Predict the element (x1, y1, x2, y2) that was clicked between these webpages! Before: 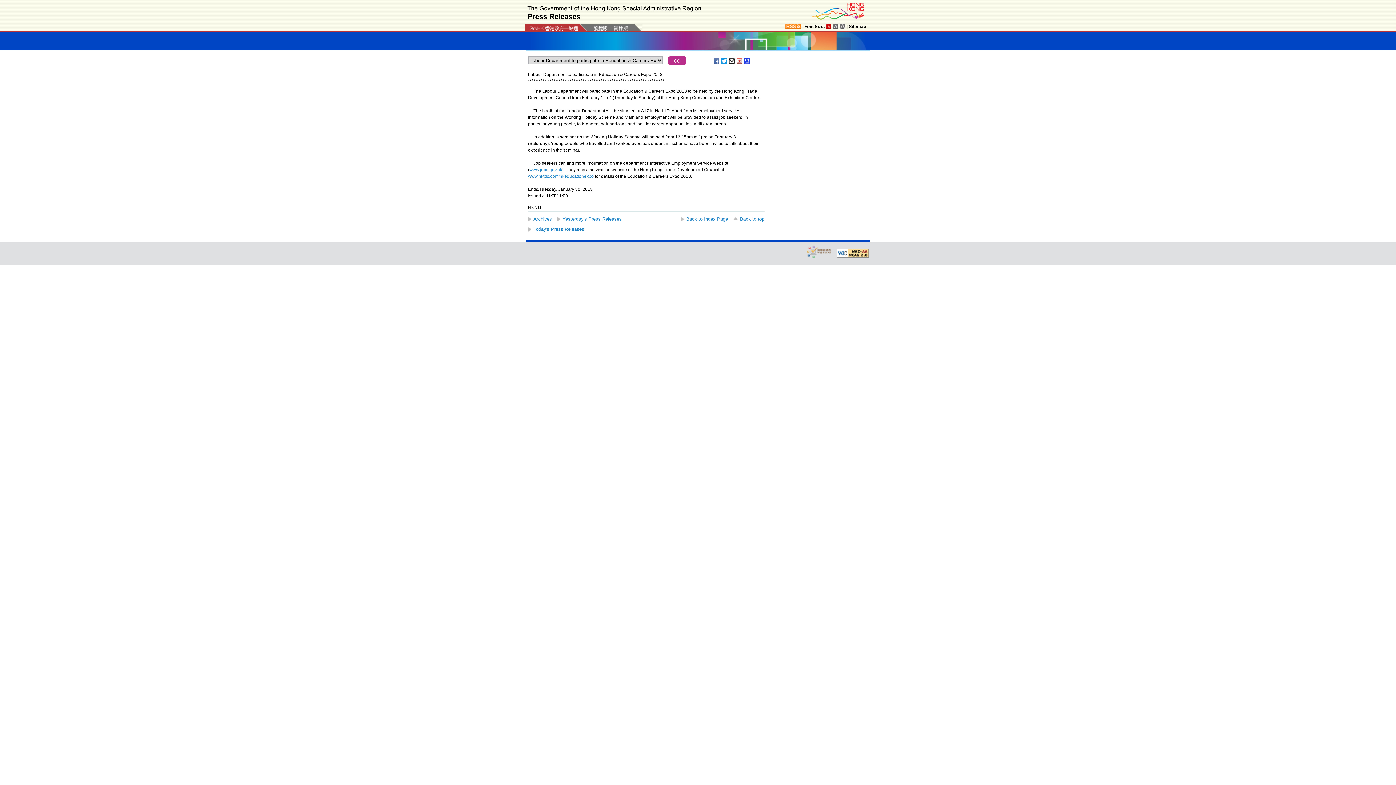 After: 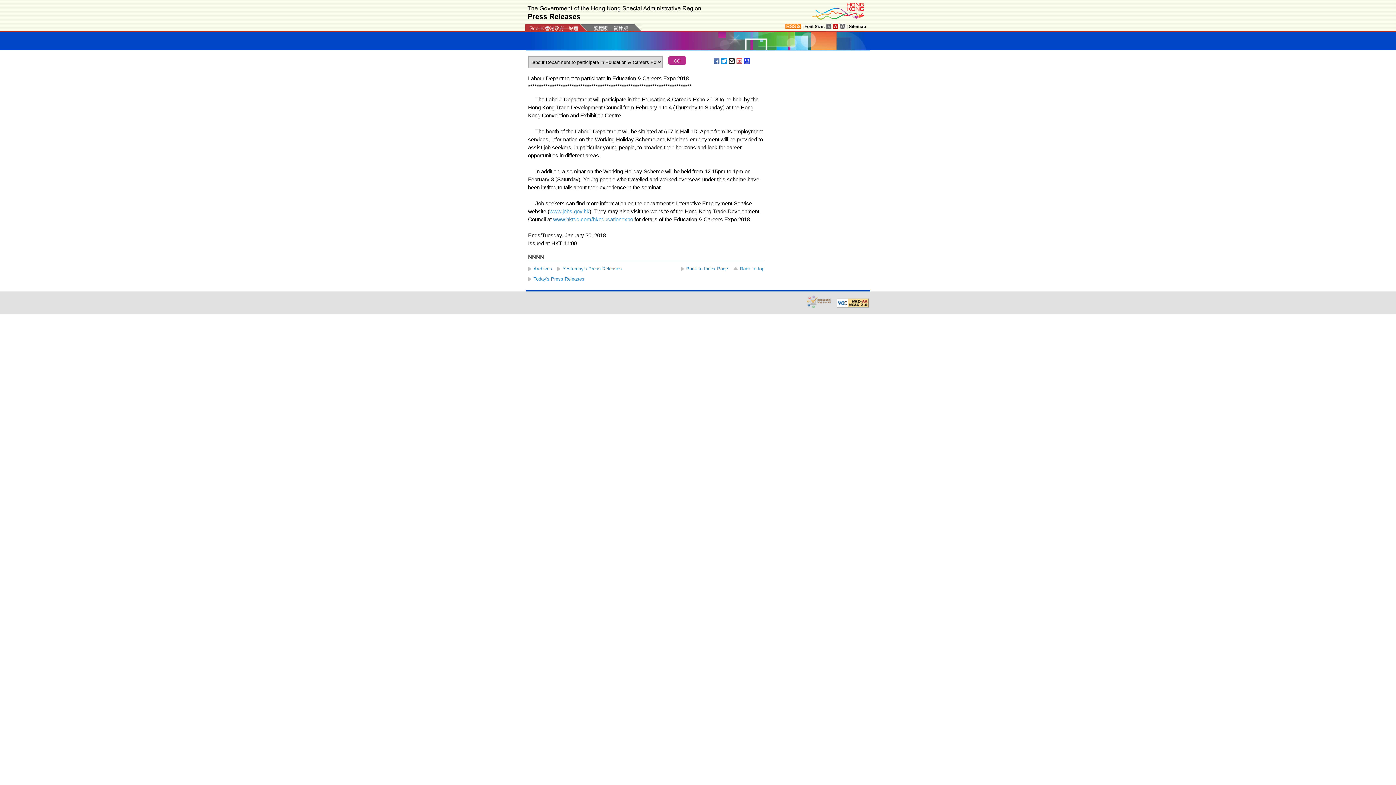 Action: bbox: (833, 23, 838, 29)